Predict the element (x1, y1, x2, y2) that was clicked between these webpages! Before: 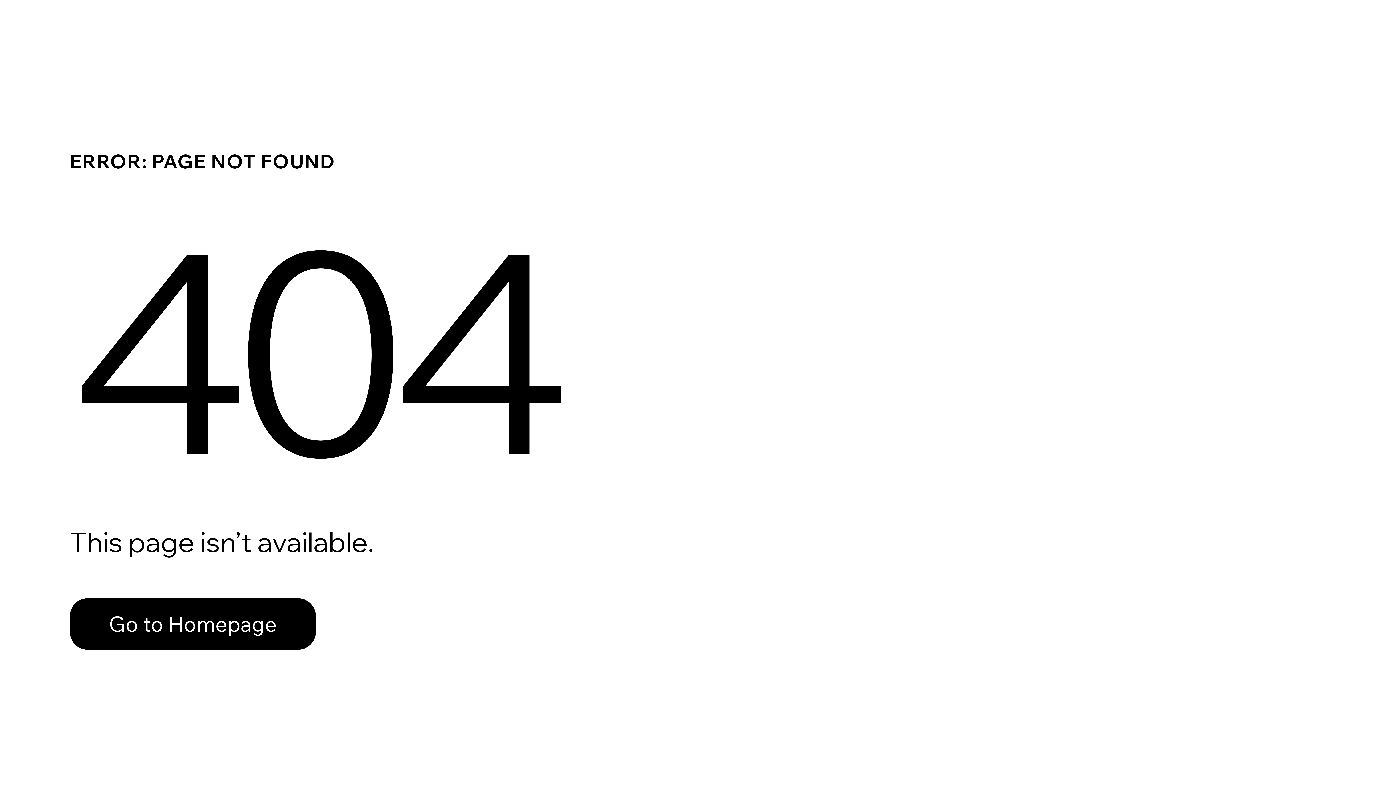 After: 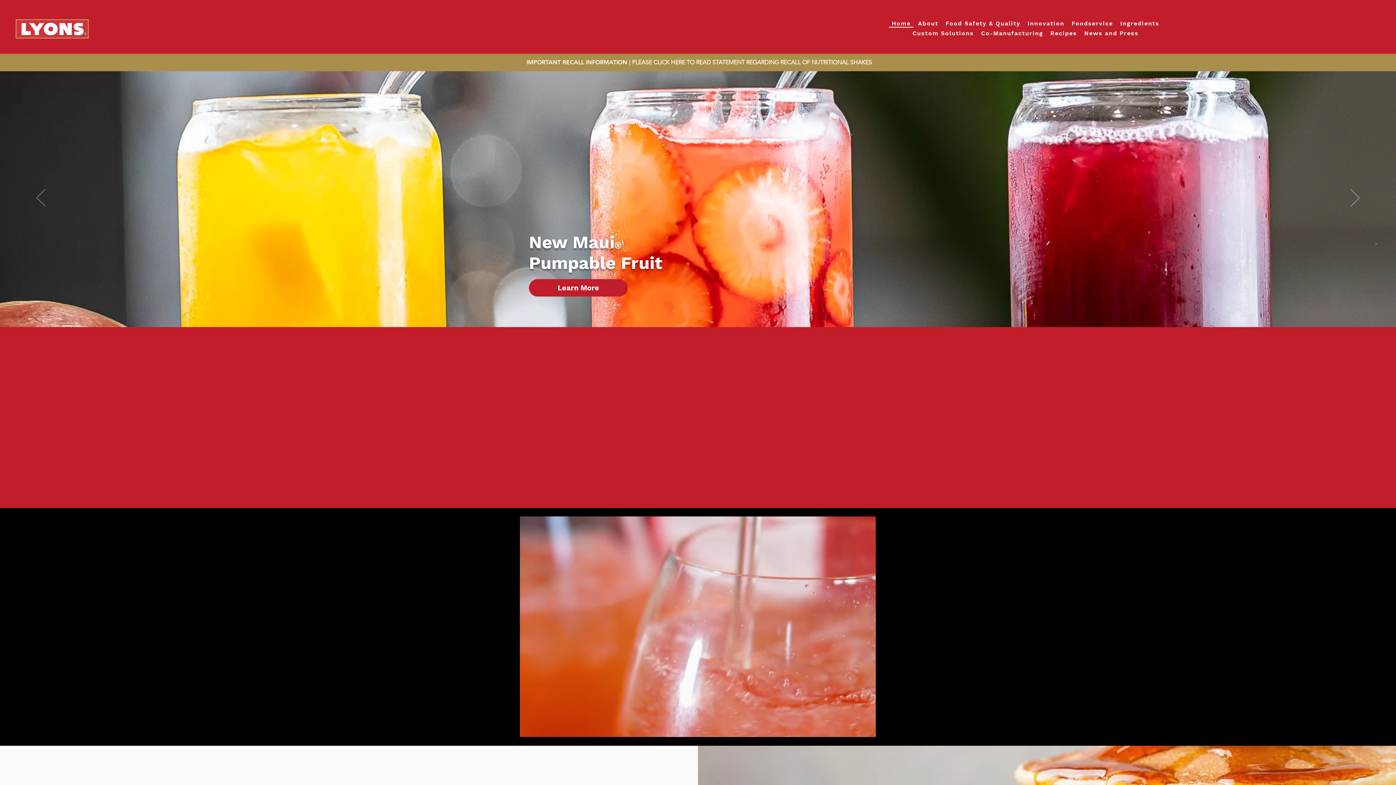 Action: bbox: (69, 582, 768, 659) label: Go to Homepage